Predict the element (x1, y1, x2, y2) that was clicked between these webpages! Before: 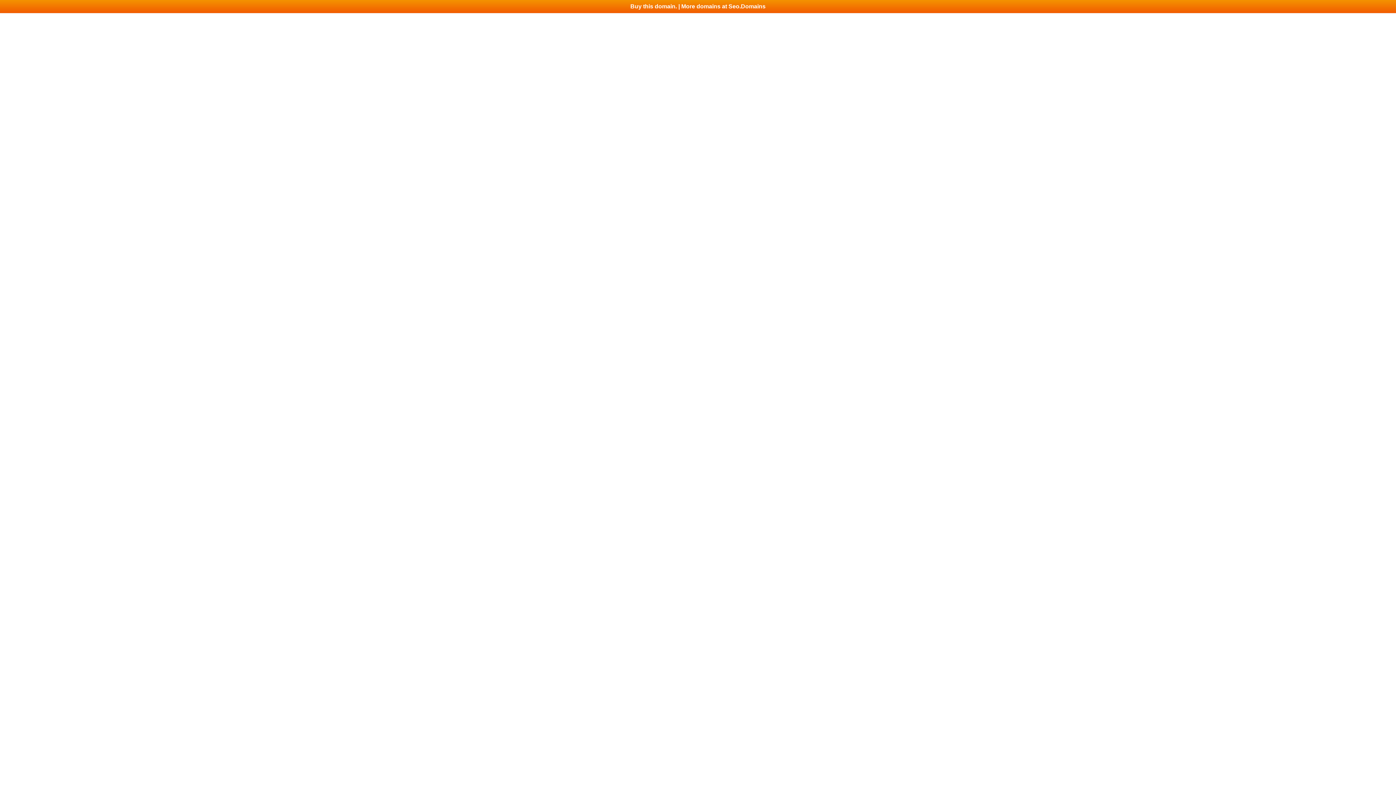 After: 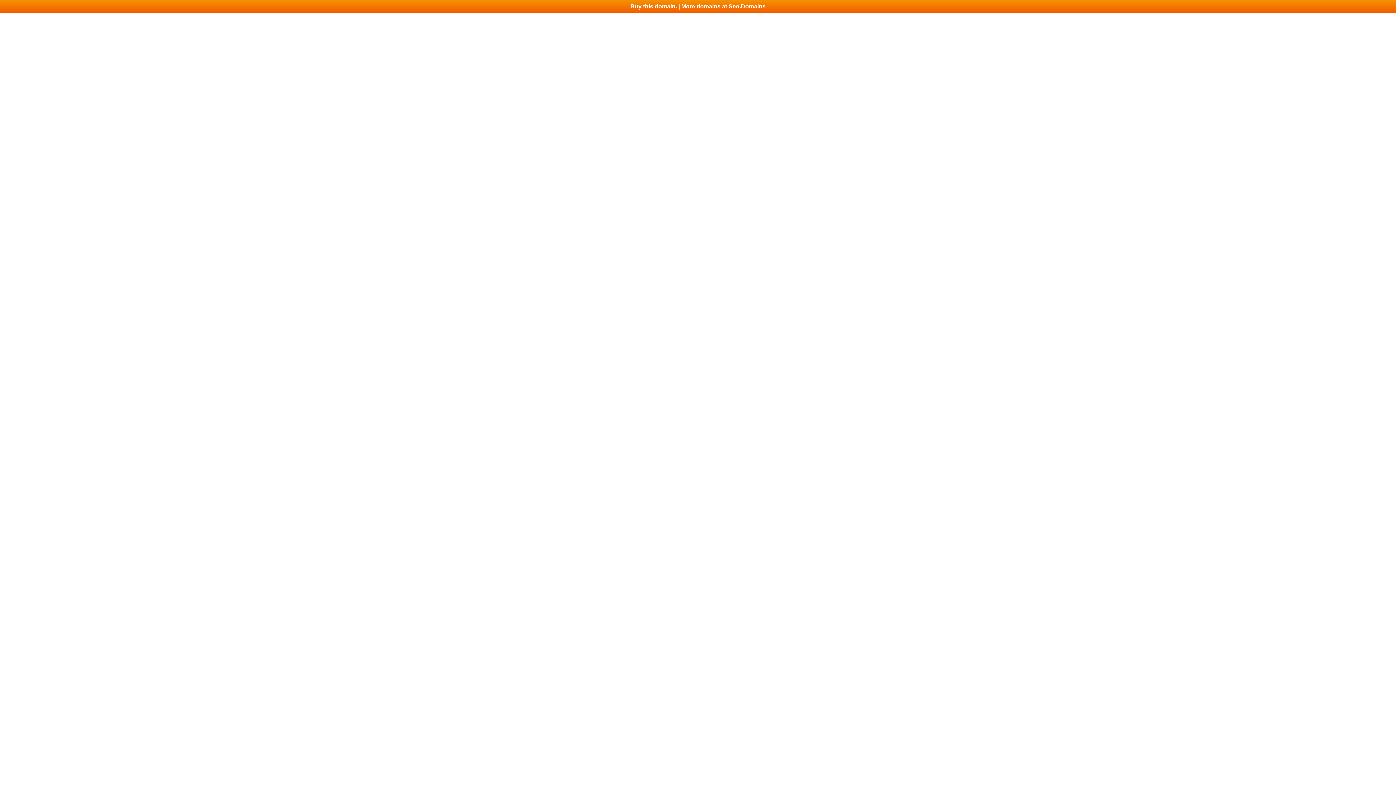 Action: label: Buy this domain. | More domains at Seo.Domains bbox: (0, 0, 1396, 13)